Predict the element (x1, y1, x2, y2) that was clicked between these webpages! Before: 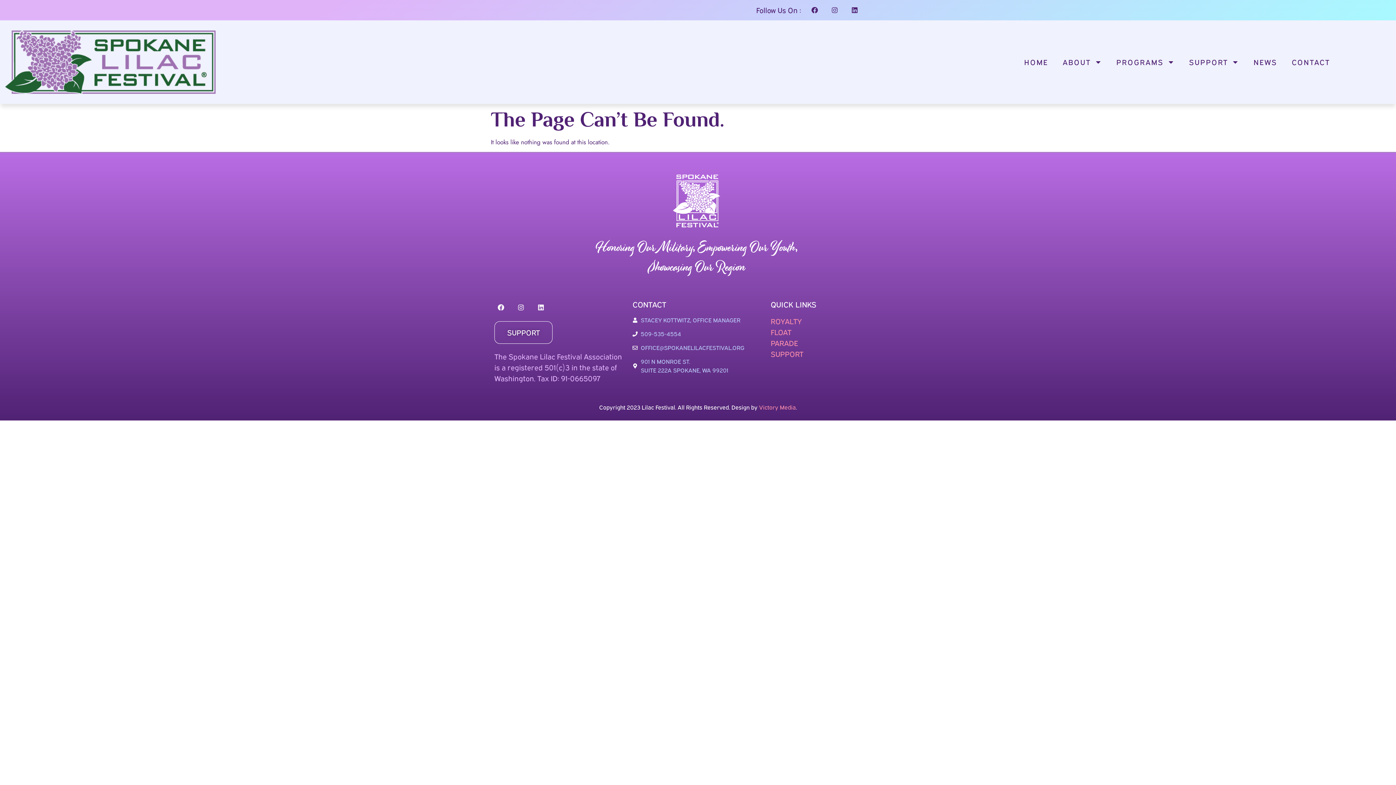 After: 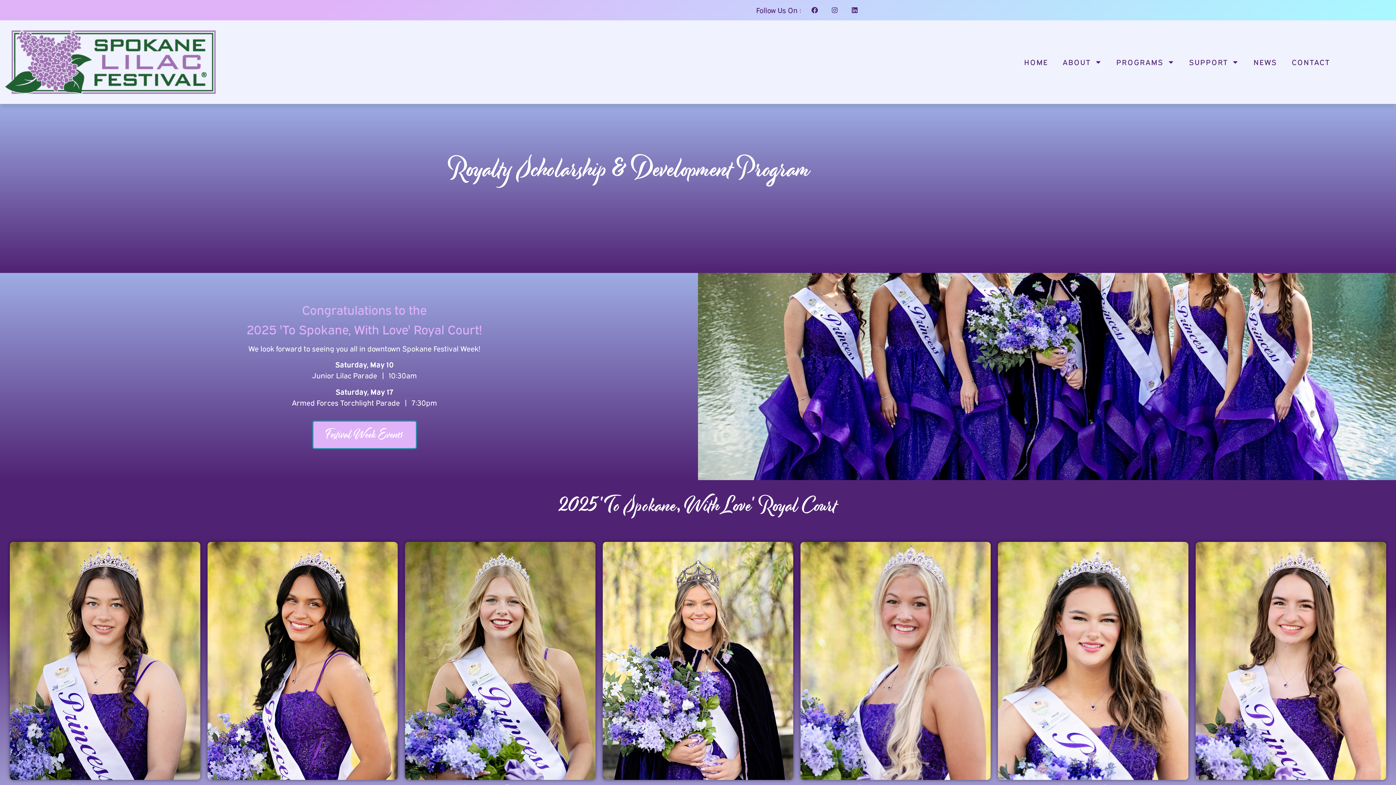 Action: bbox: (770, 317, 802, 325) label: ROYALTY